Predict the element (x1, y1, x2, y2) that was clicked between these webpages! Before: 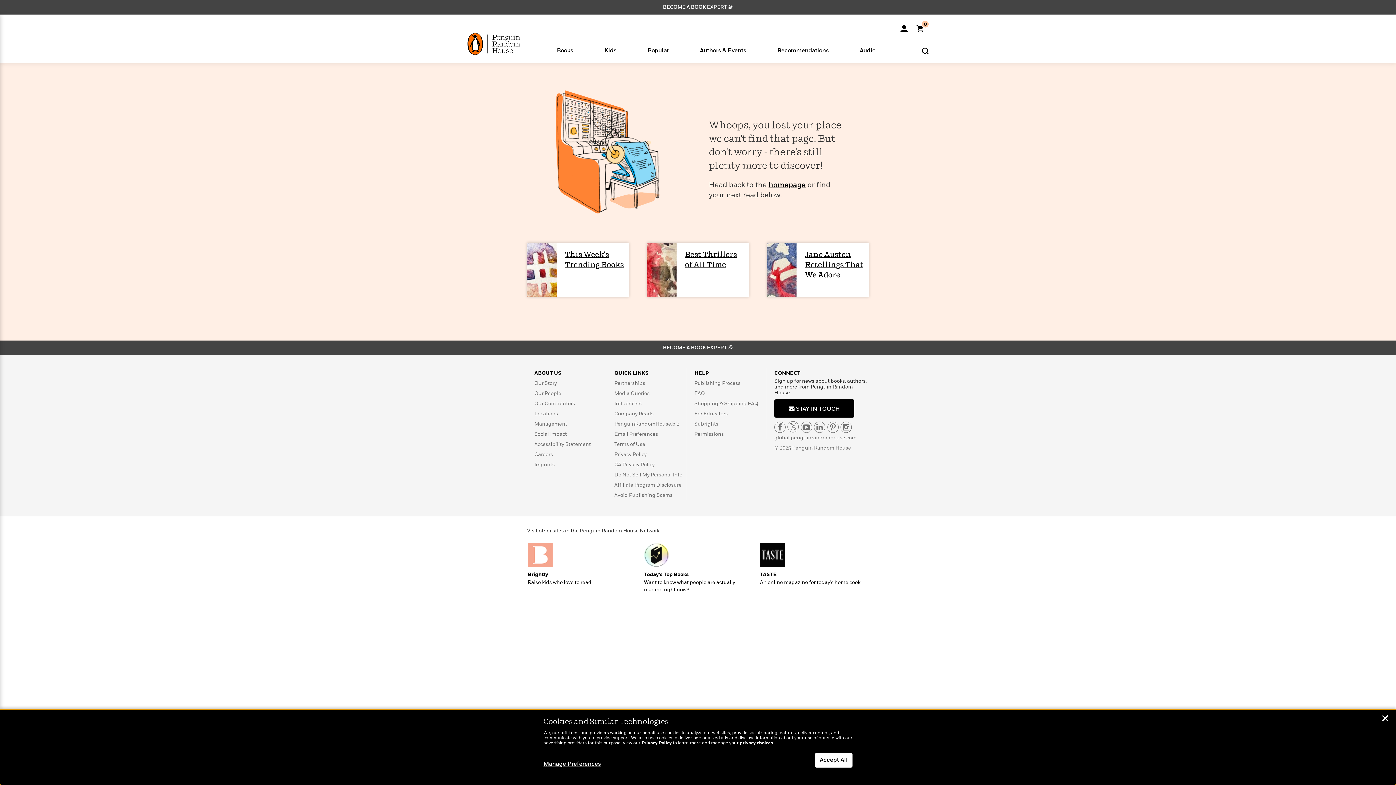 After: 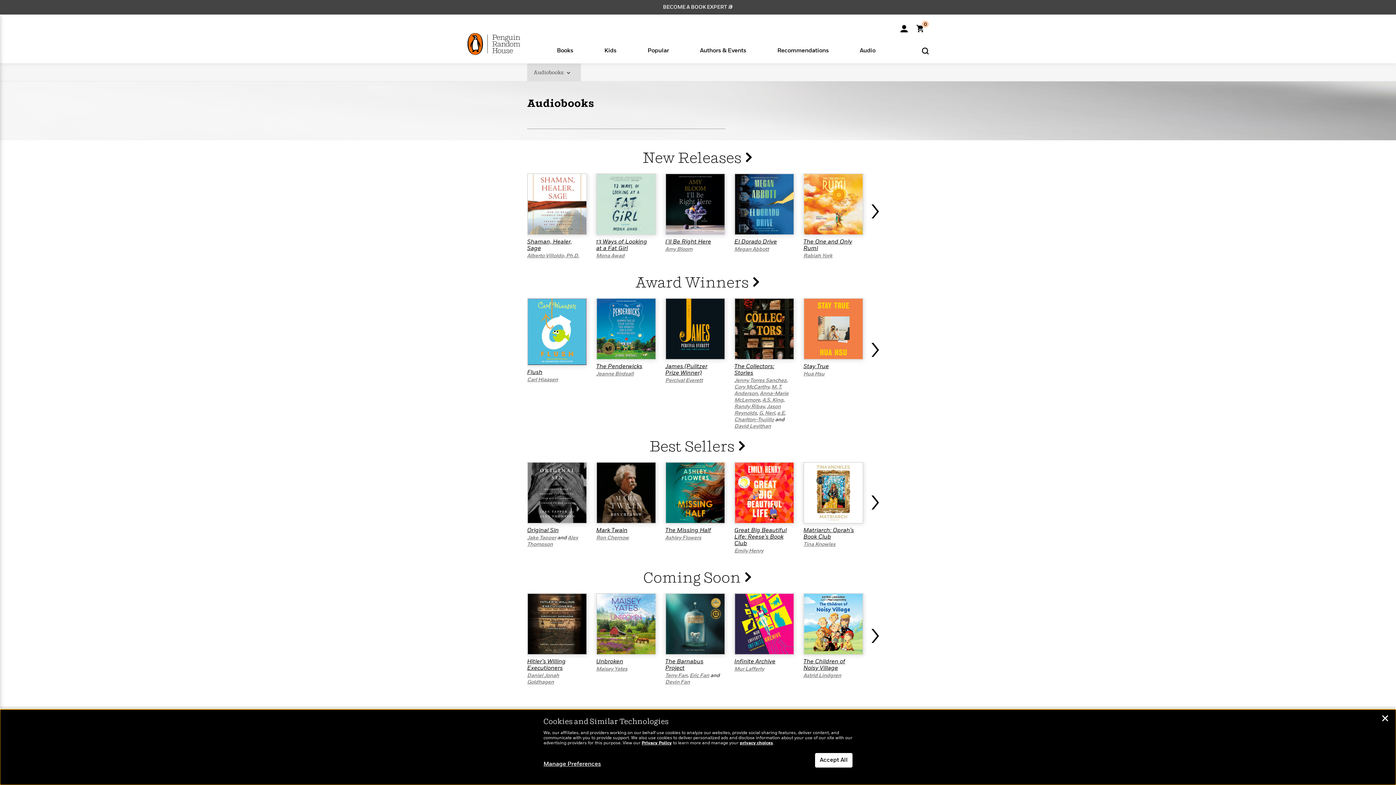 Action: bbox: (860, 46, 875, 61) label: Audio